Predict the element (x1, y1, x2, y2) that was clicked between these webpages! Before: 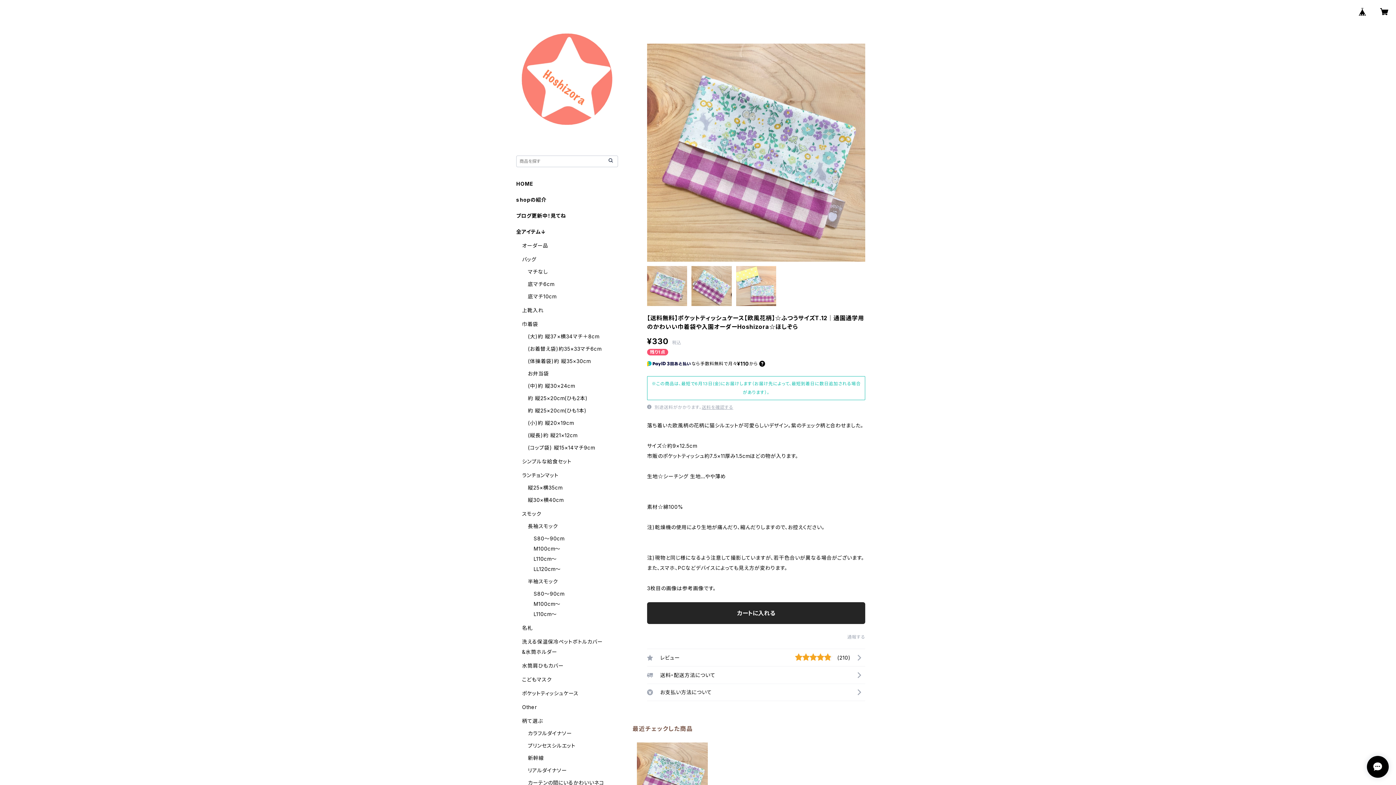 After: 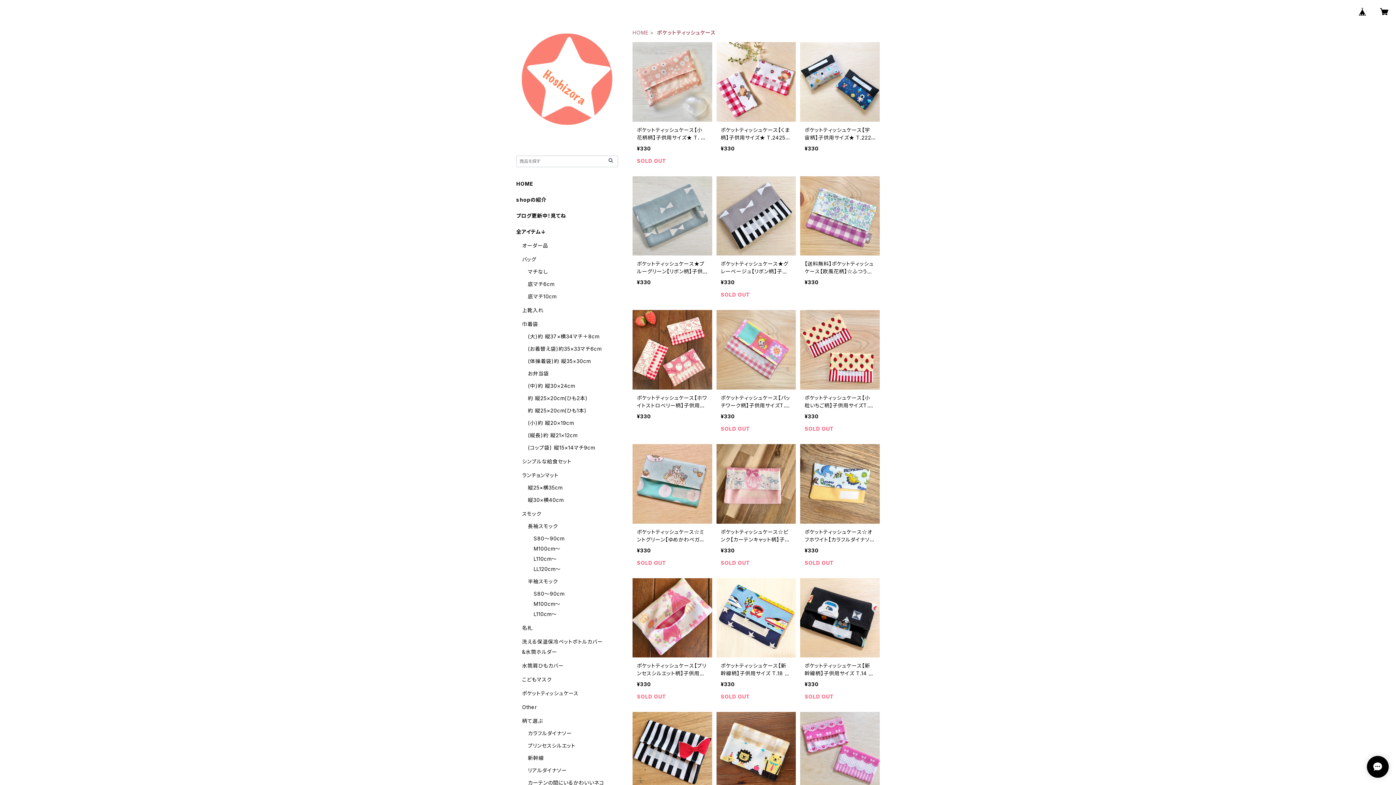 Action: bbox: (522, 690, 578, 696) label: ポケットティッシュケース